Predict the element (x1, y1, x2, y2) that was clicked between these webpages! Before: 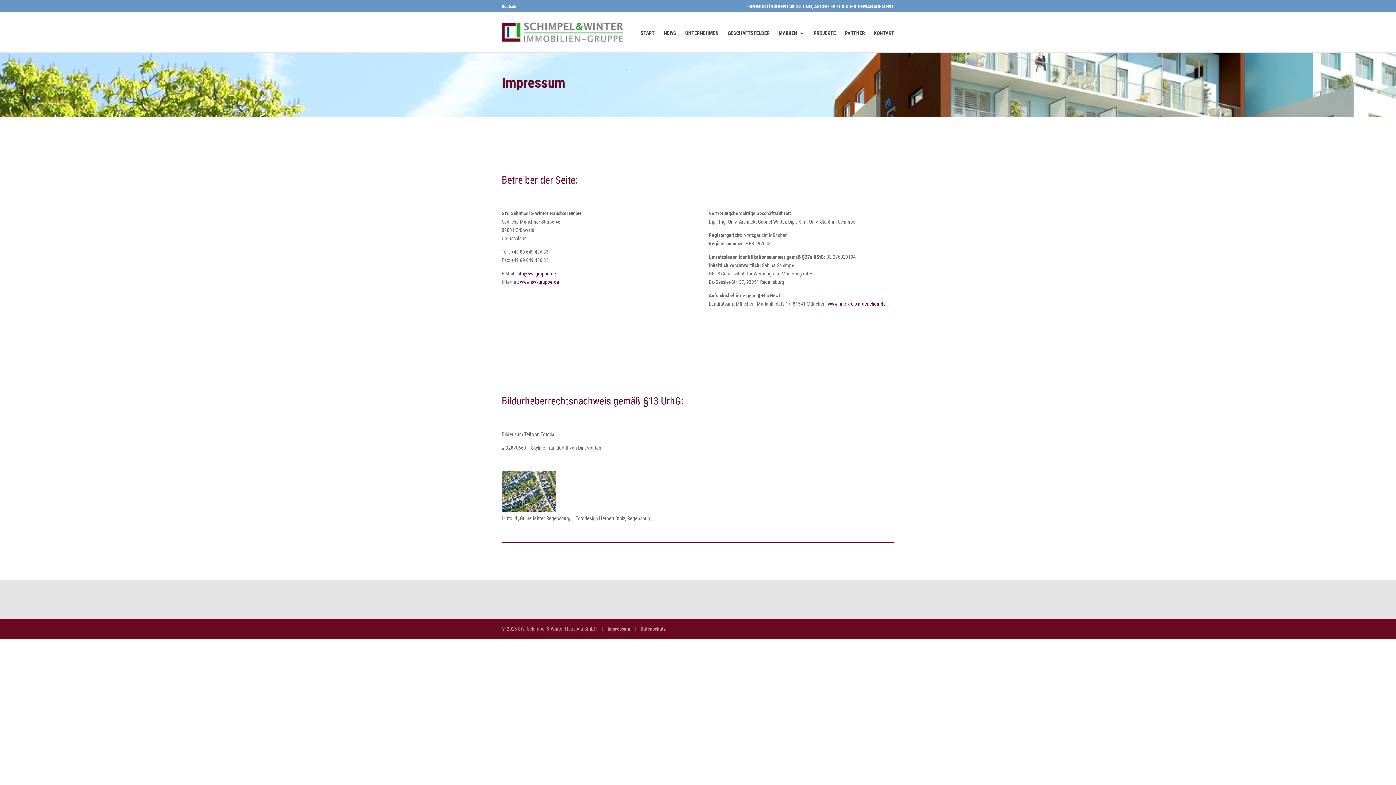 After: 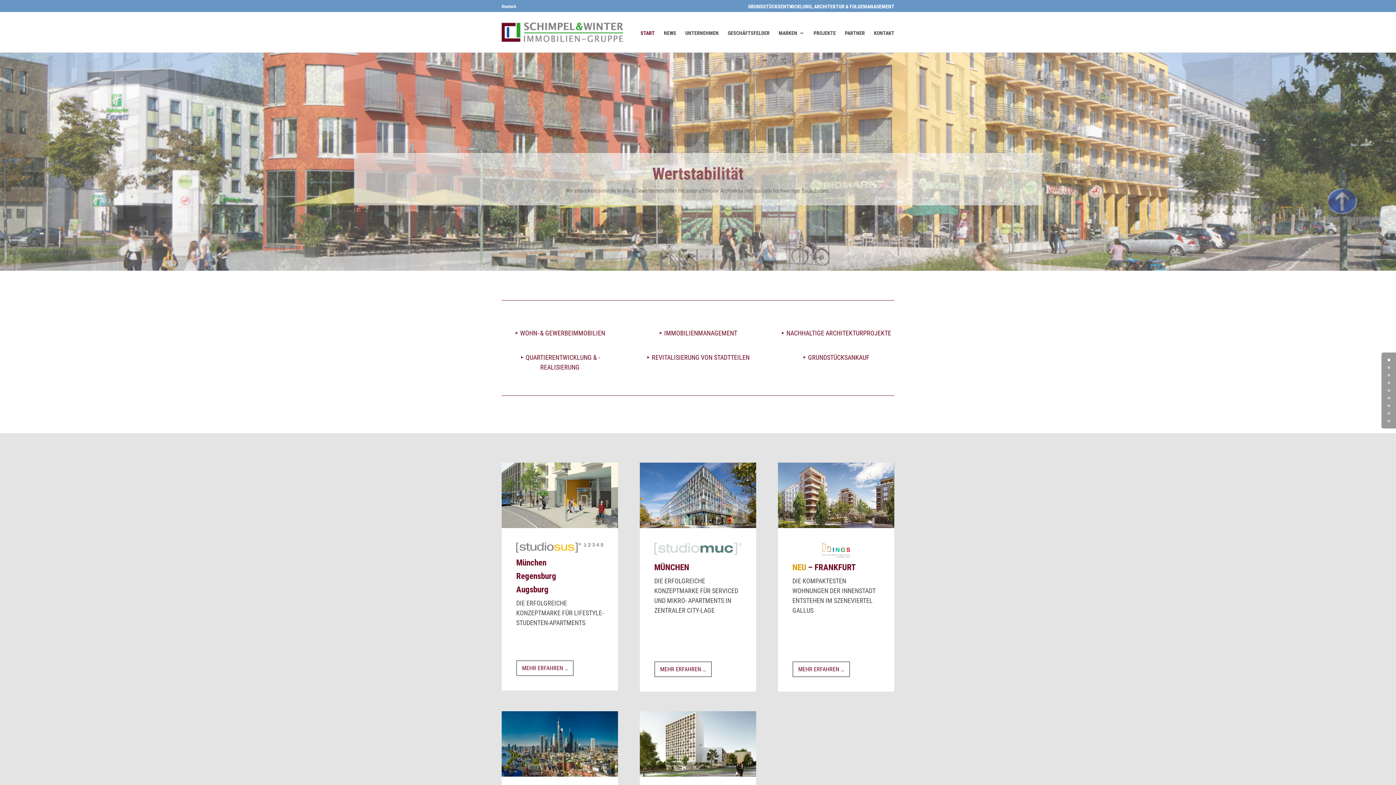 Action: bbox: (640, 30, 654, 51) label: START